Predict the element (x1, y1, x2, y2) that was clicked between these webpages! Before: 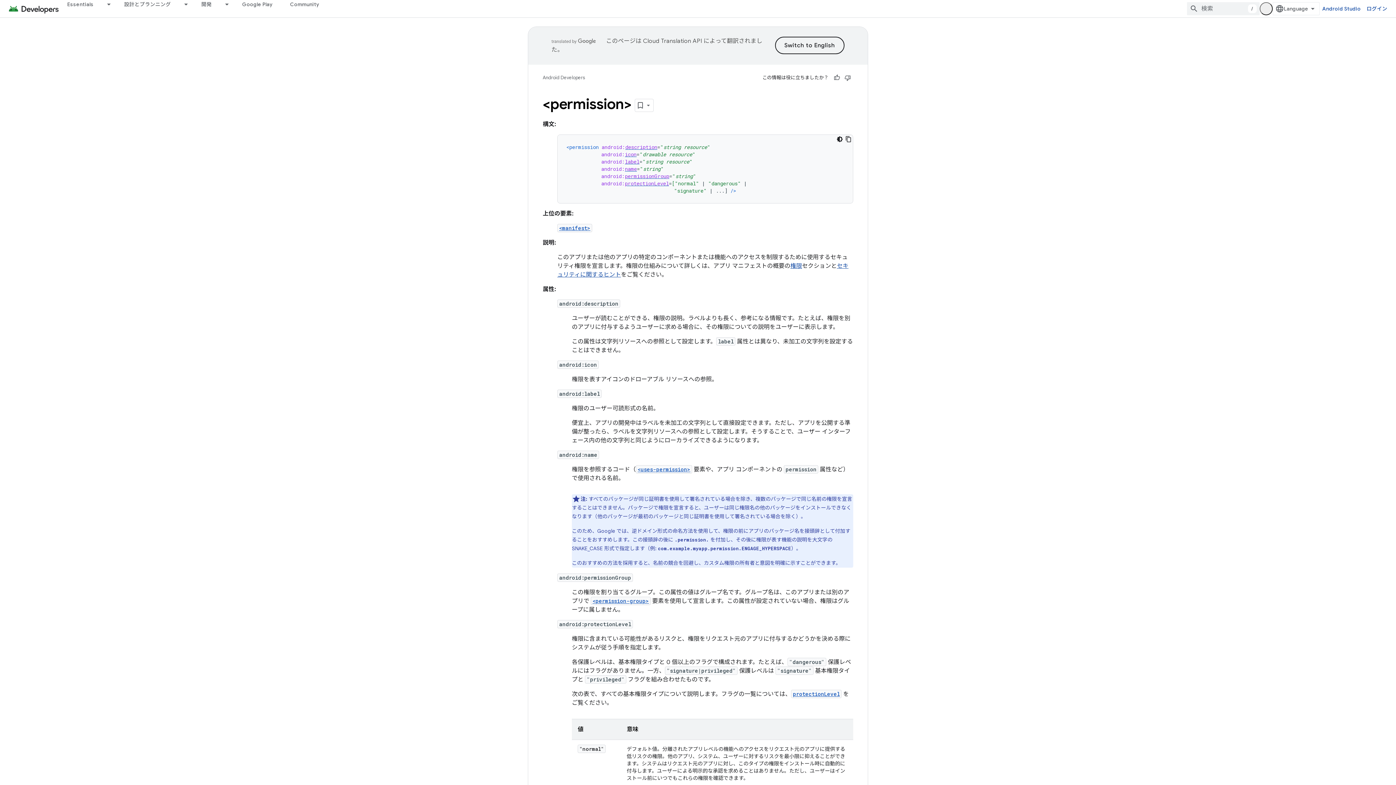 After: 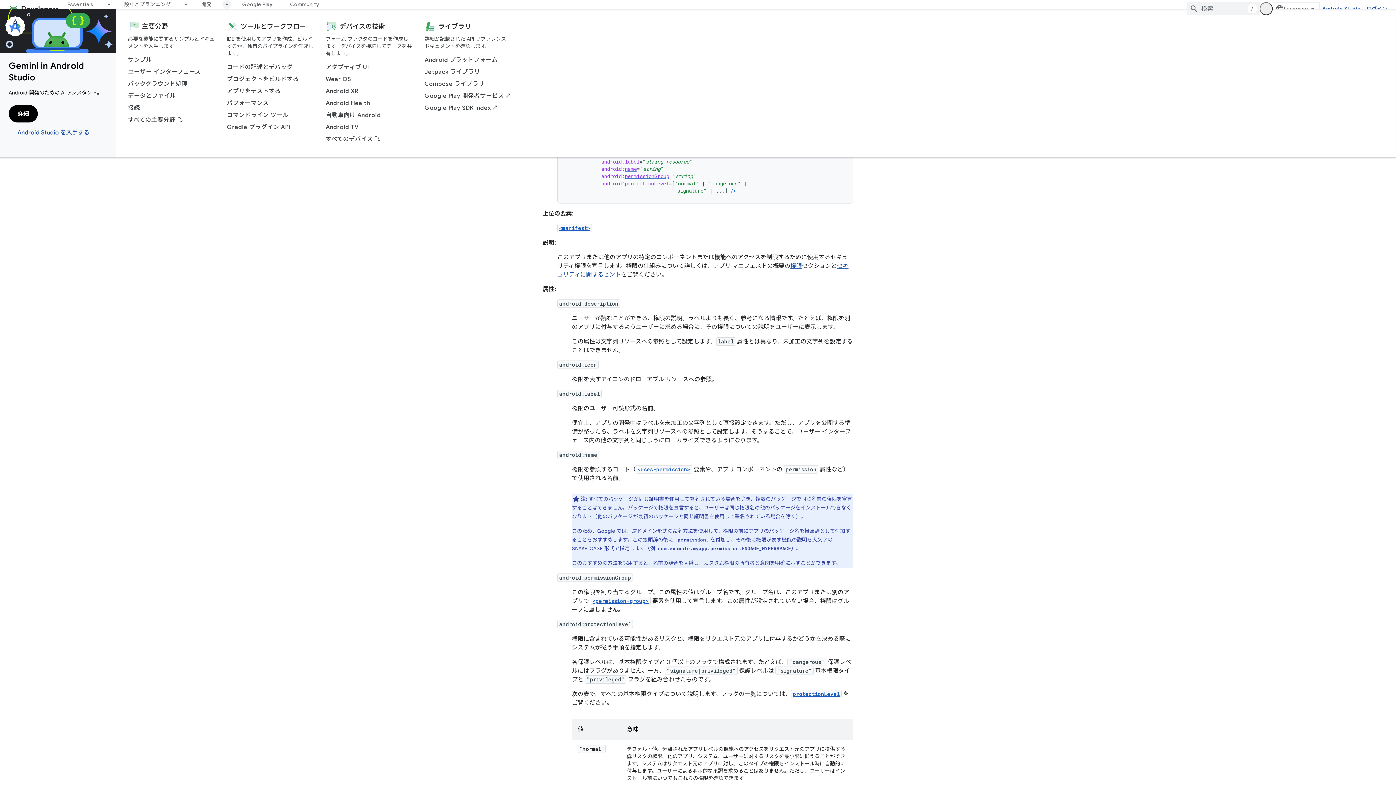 Action: label: プルダウン メニュー: 開発 bbox: (220, 0, 233, 8)